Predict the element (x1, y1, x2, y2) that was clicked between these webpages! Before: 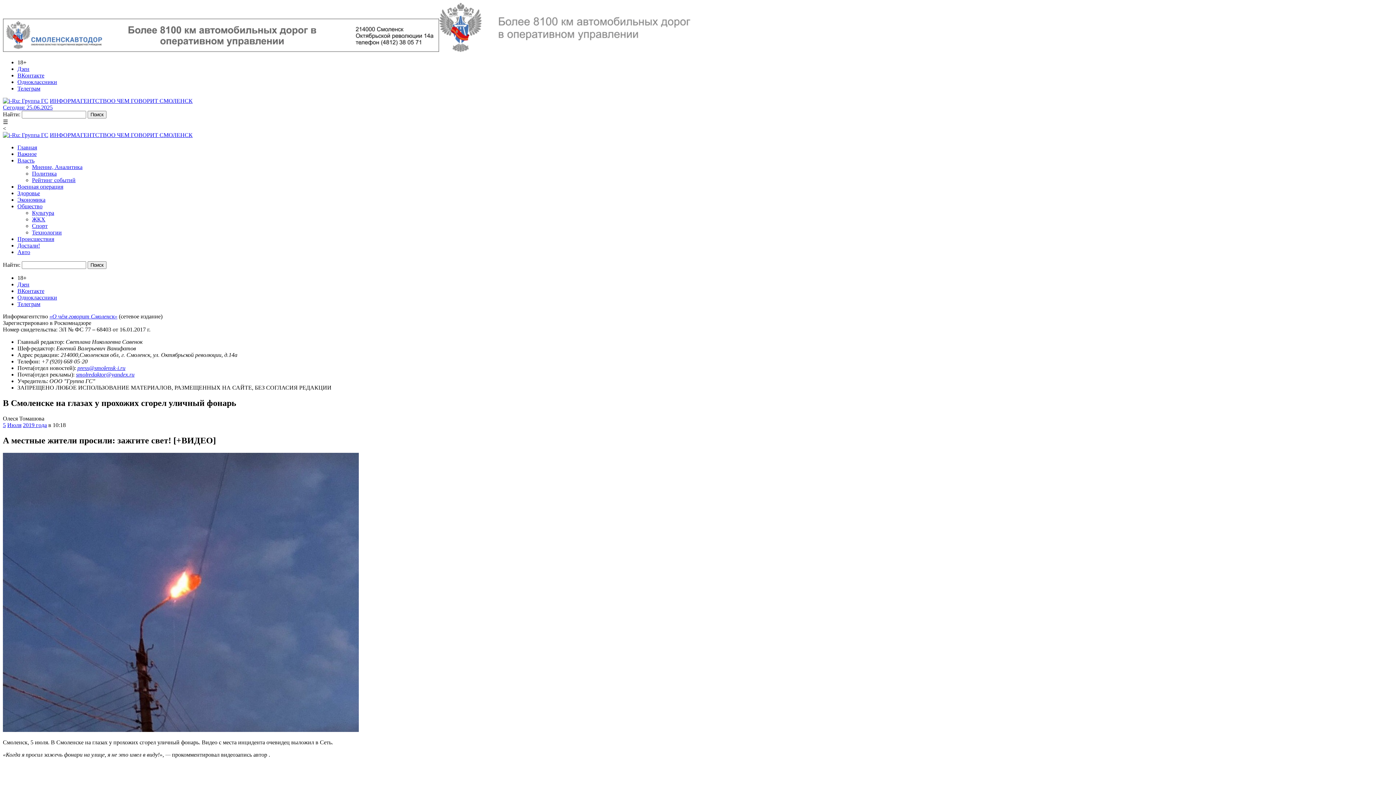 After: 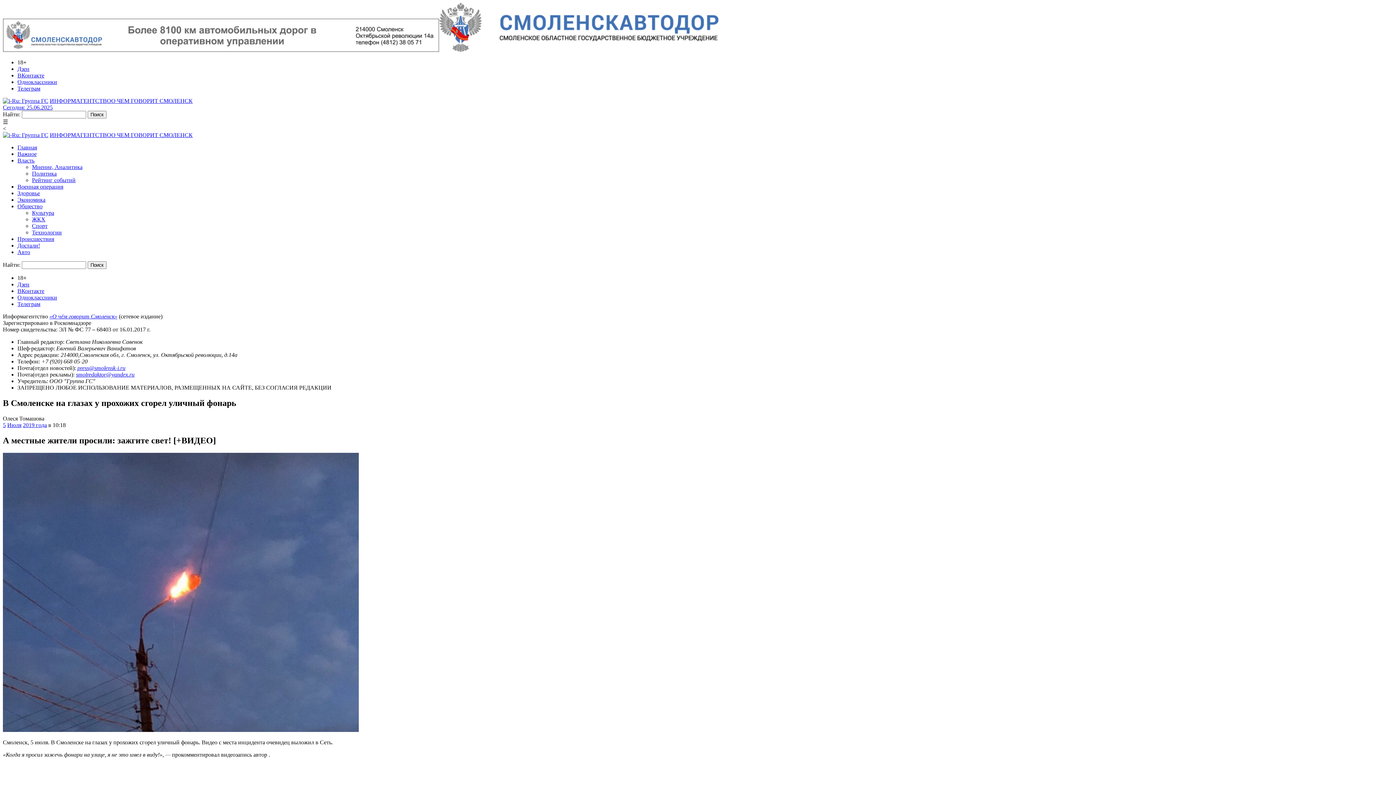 Action: label: Одноклассники bbox: (17, 294, 57, 300)